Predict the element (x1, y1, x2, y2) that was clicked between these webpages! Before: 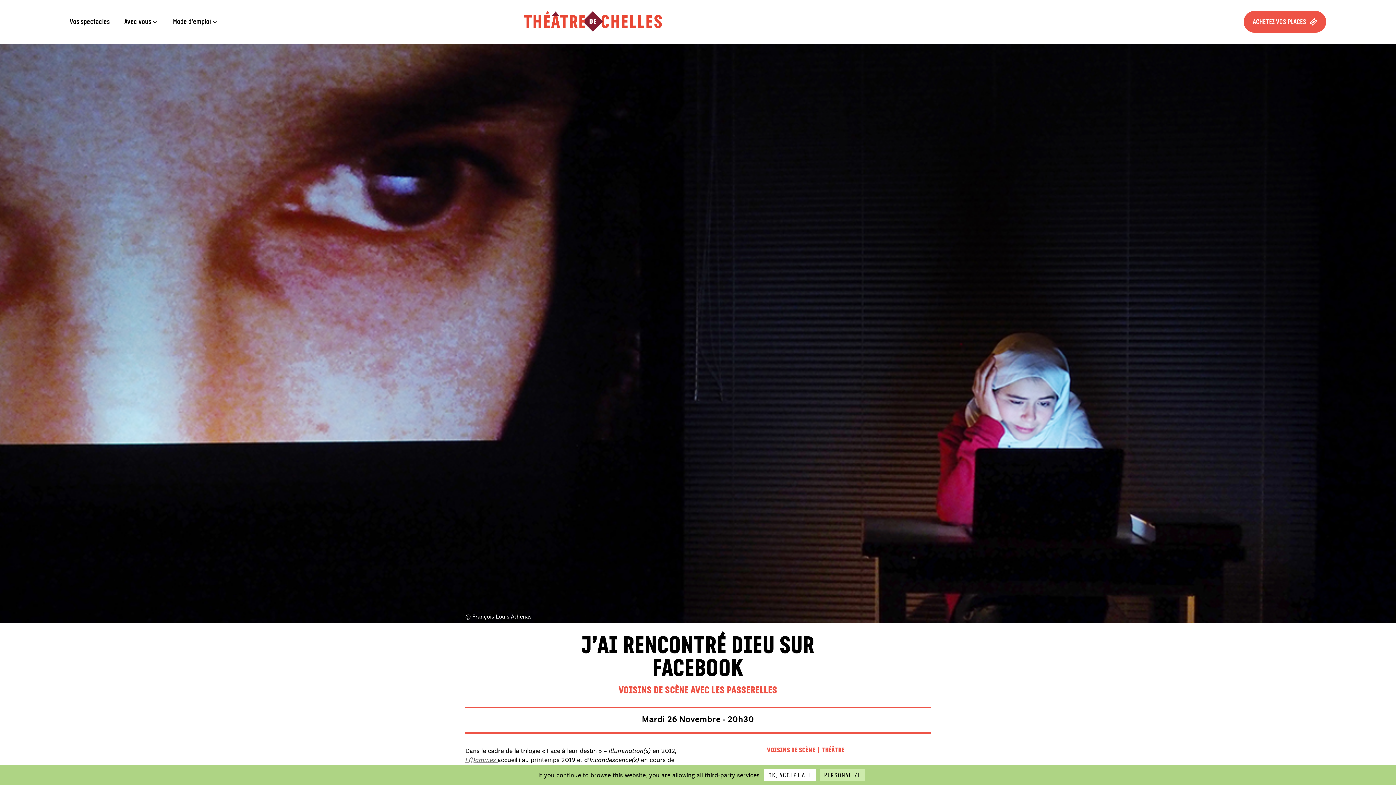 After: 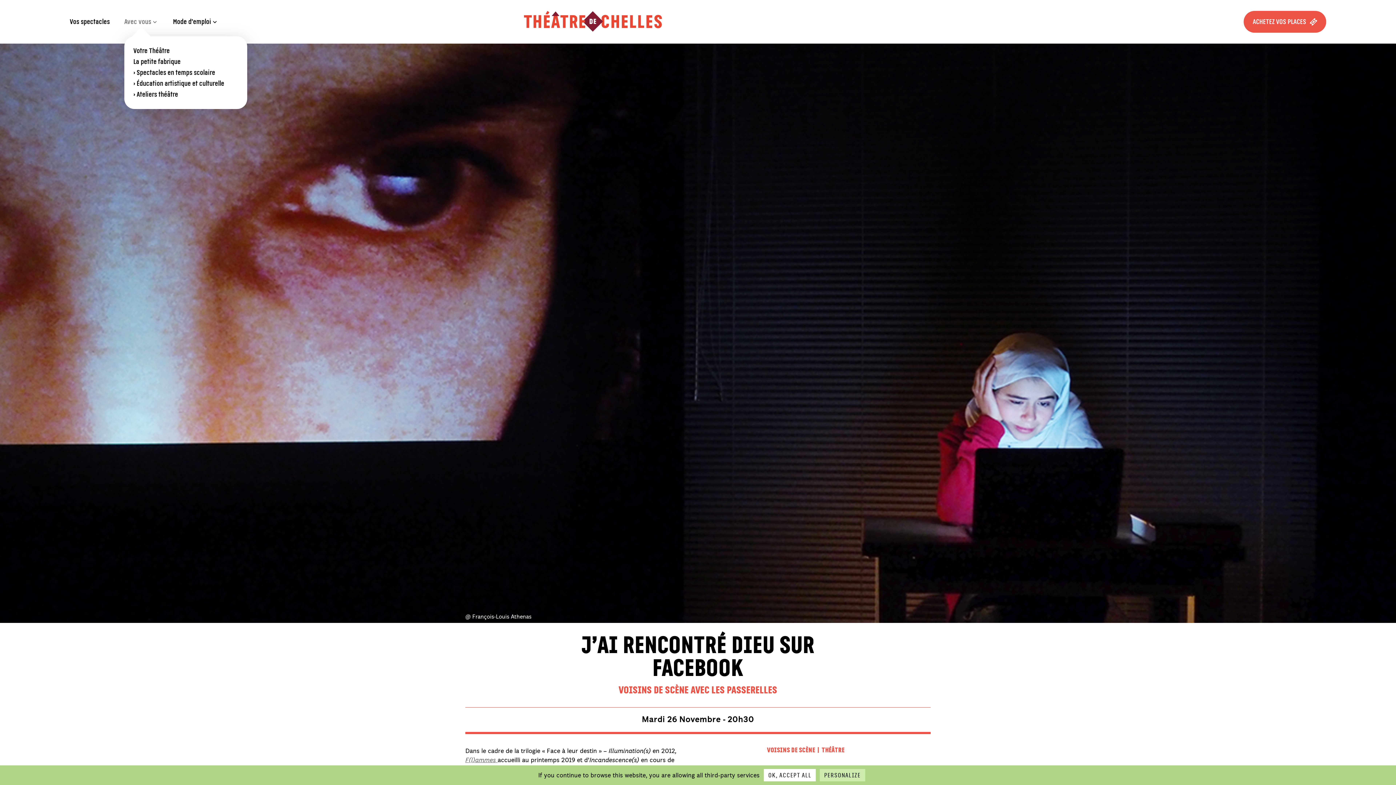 Action: label: Avec vous bbox: (124, 18, 158, 25)